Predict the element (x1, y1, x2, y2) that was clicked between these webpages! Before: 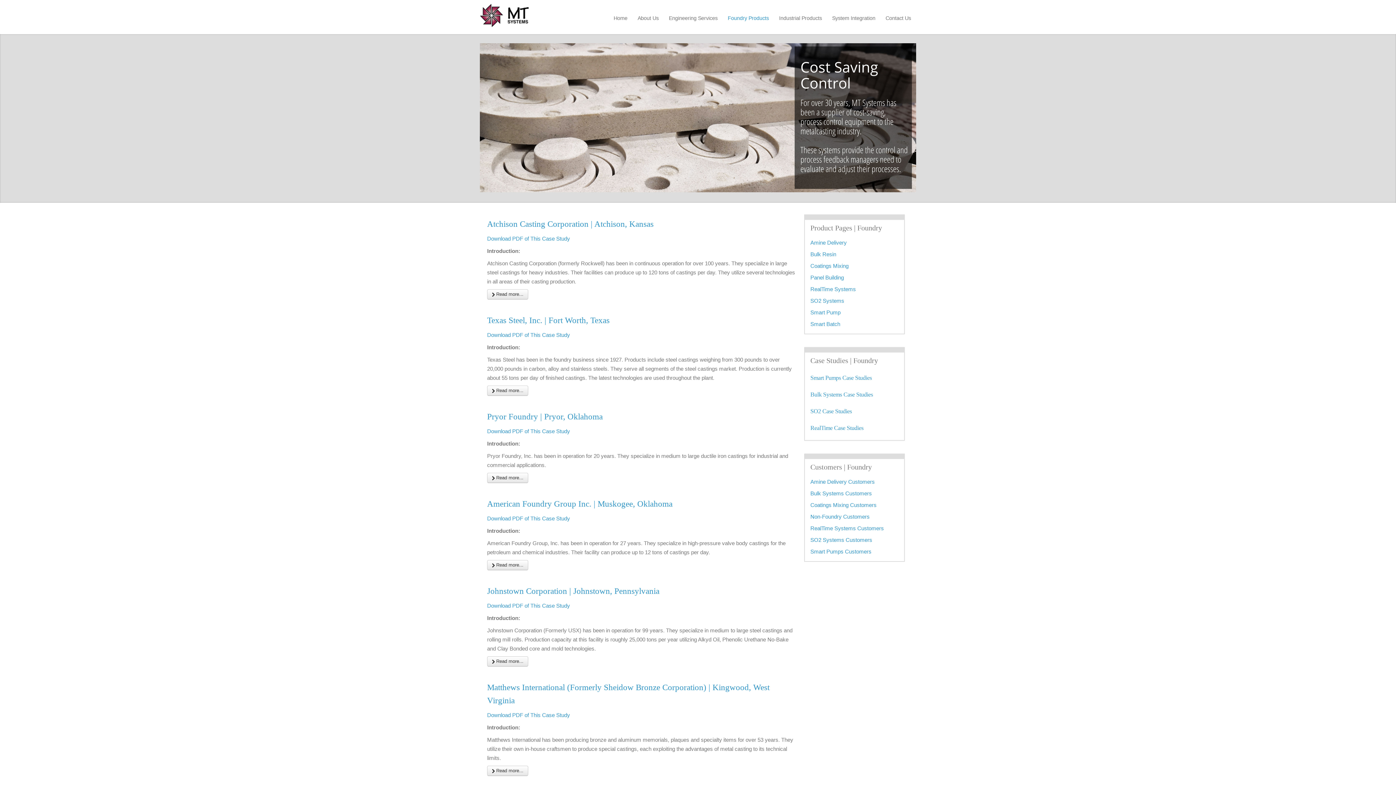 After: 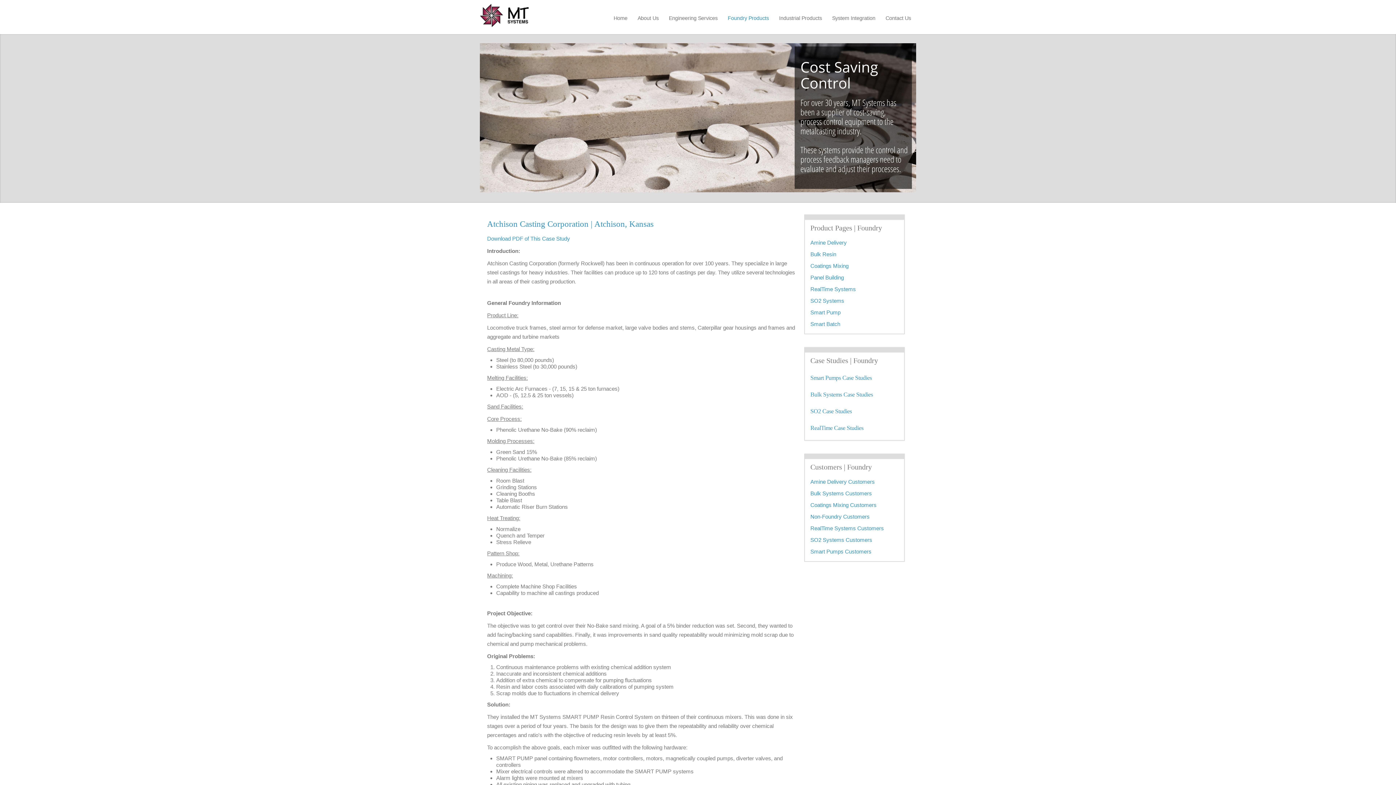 Action: label:  Read more... bbox: (487, 289, 528, 299)